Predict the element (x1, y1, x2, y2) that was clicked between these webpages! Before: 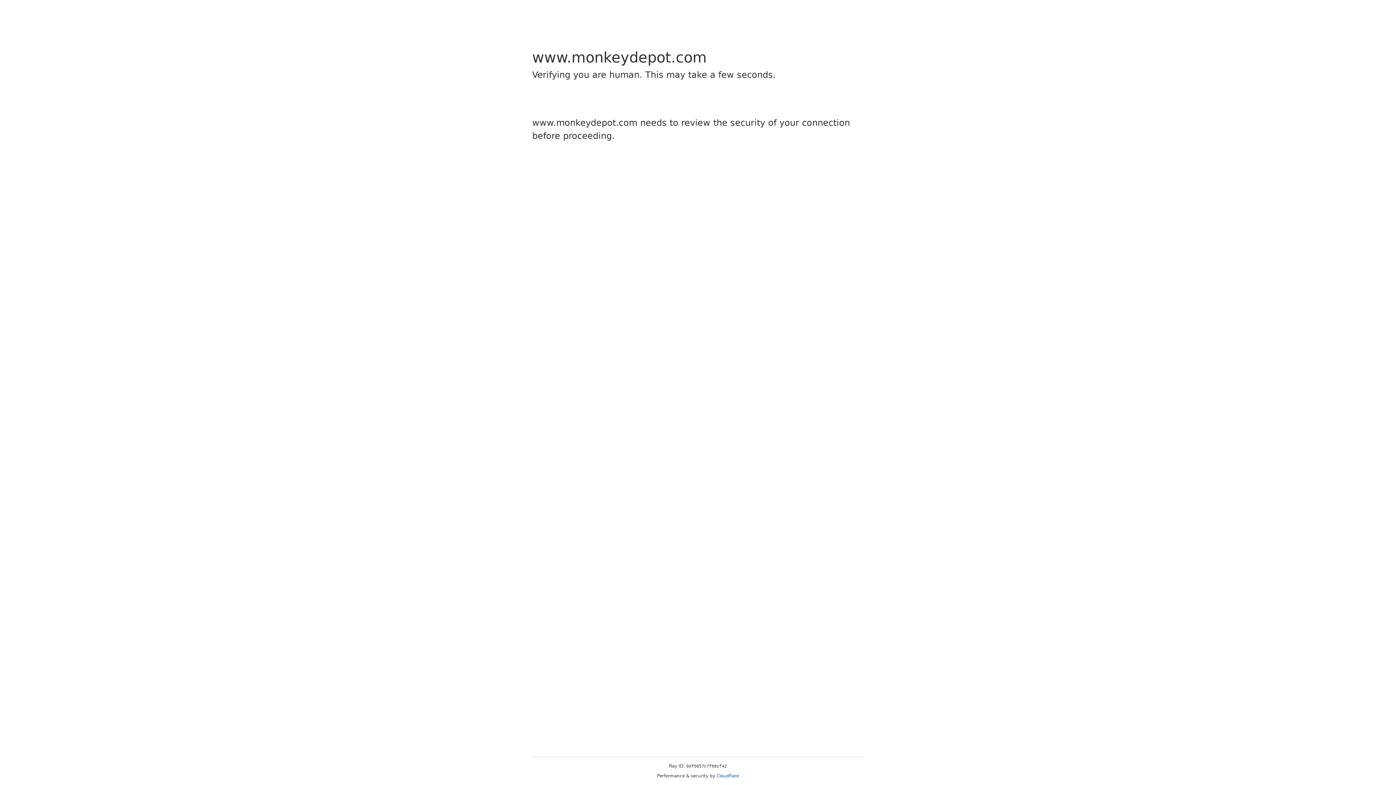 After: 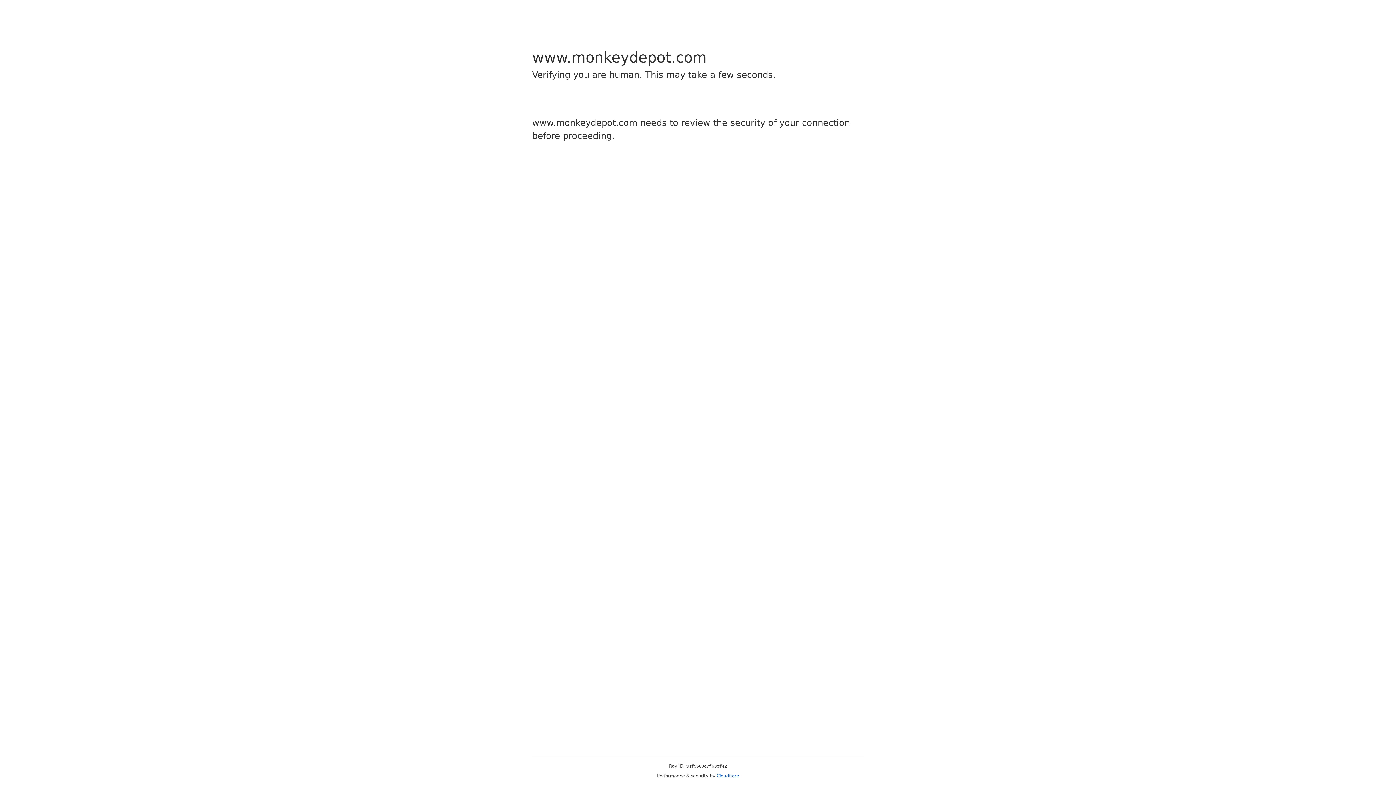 Action: label: Cloudflare bbox: (716, 773, 739, 778)